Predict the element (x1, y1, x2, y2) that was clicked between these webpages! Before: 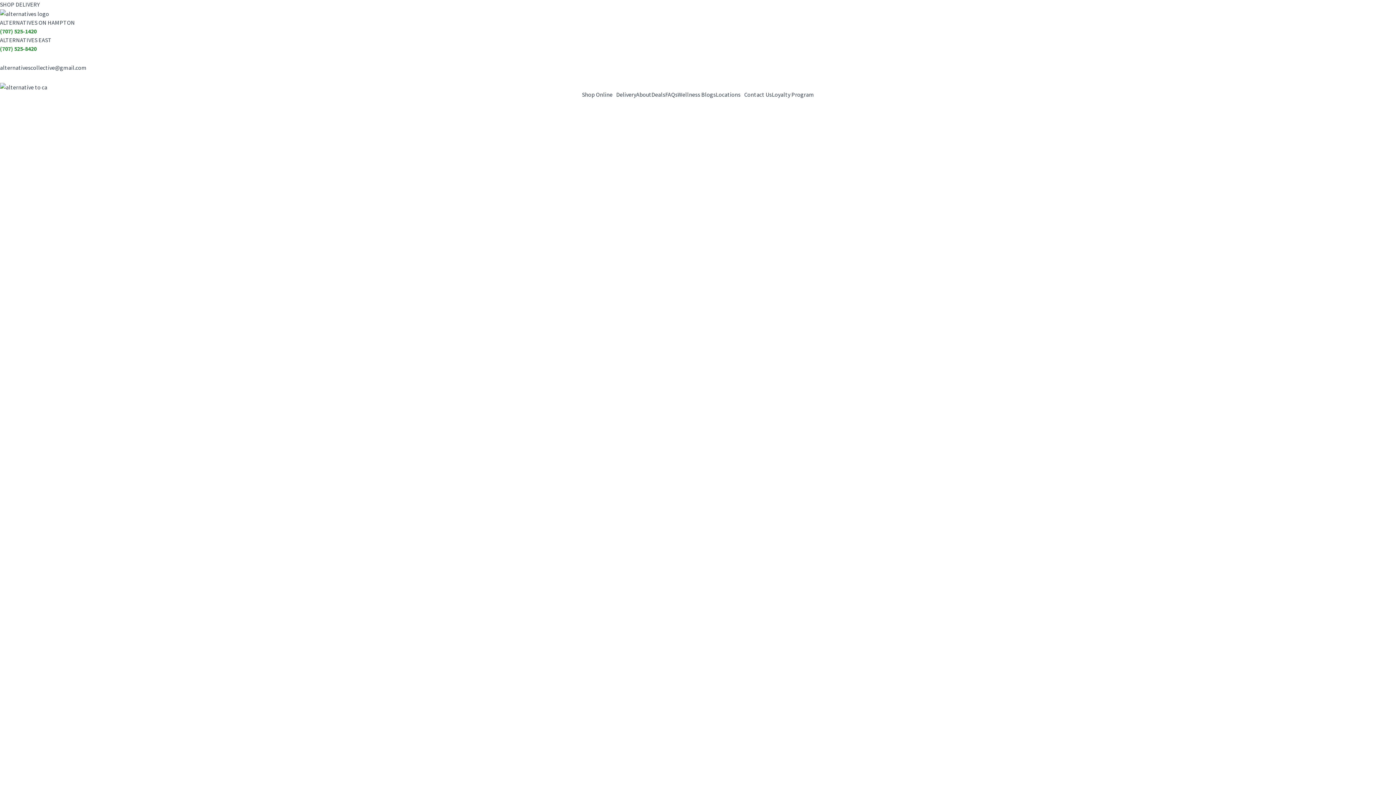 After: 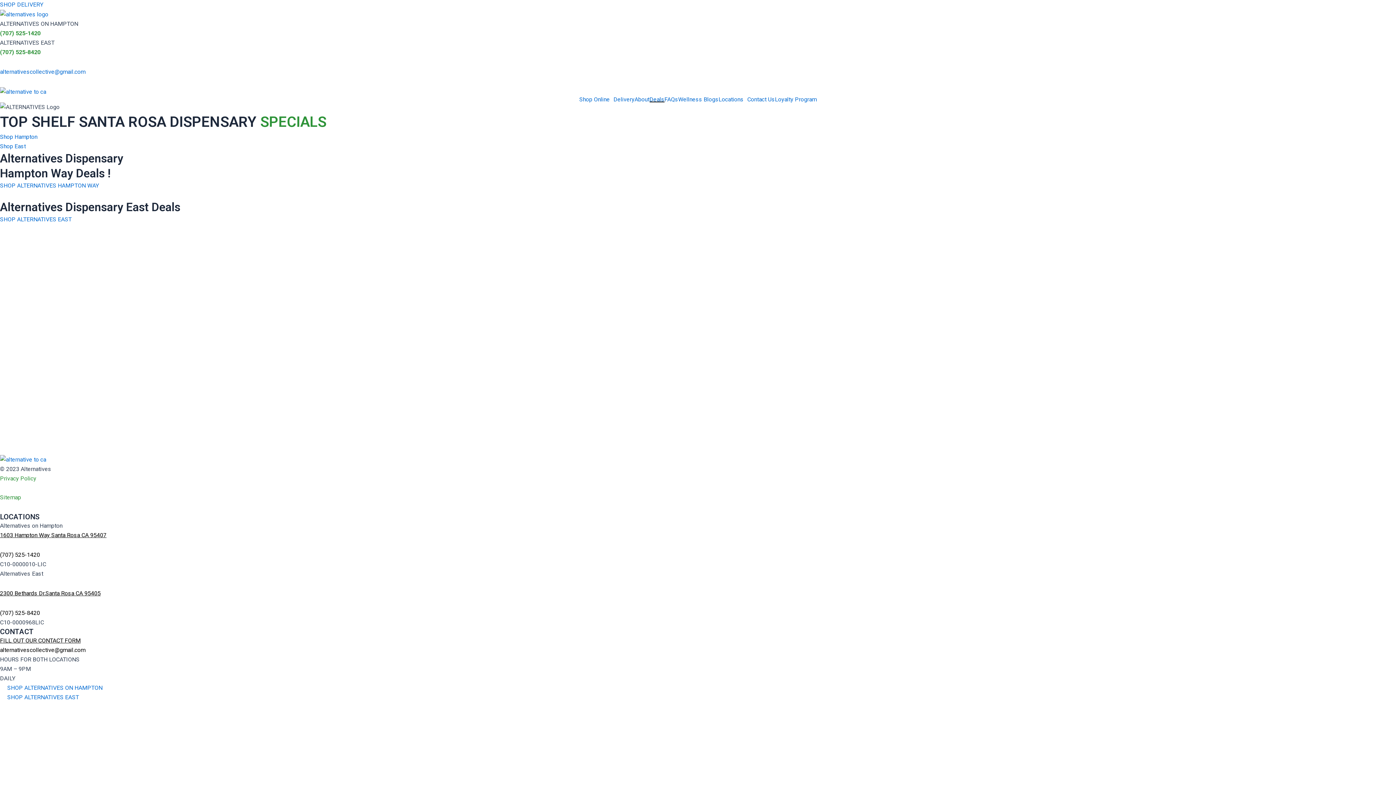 Action: bbox: (651, 91, 665, 97) label: Deals